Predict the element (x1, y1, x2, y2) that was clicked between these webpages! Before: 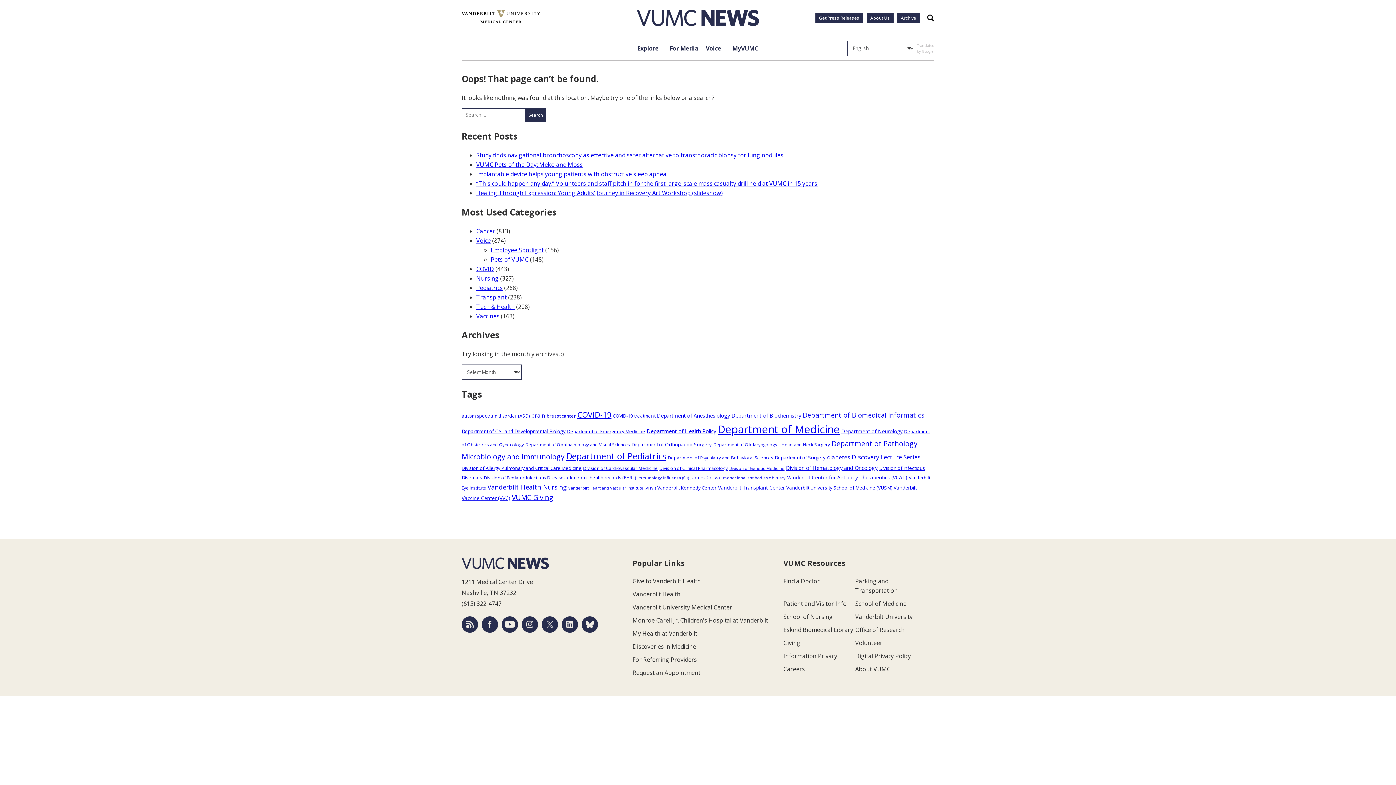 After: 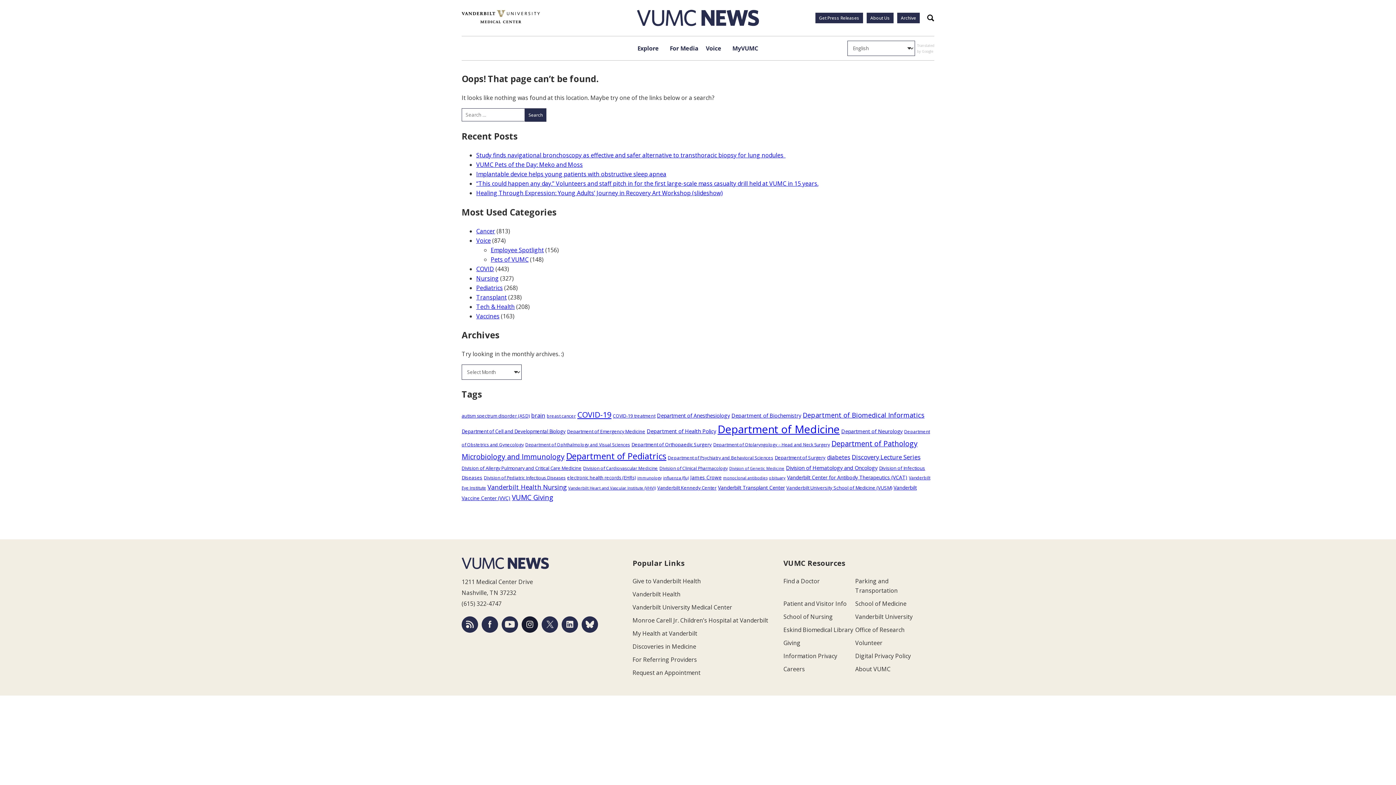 Action: bbox: (521, 616, 538, 633)